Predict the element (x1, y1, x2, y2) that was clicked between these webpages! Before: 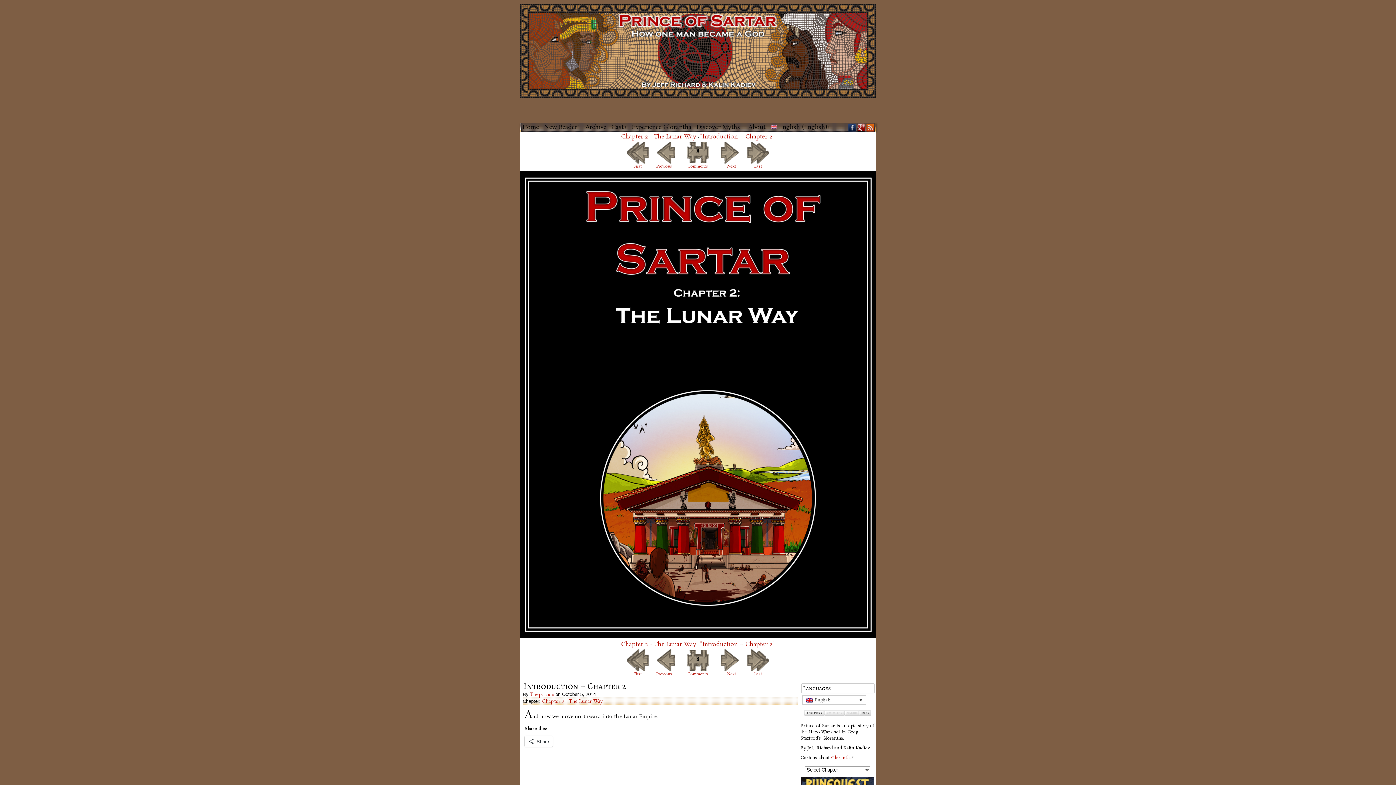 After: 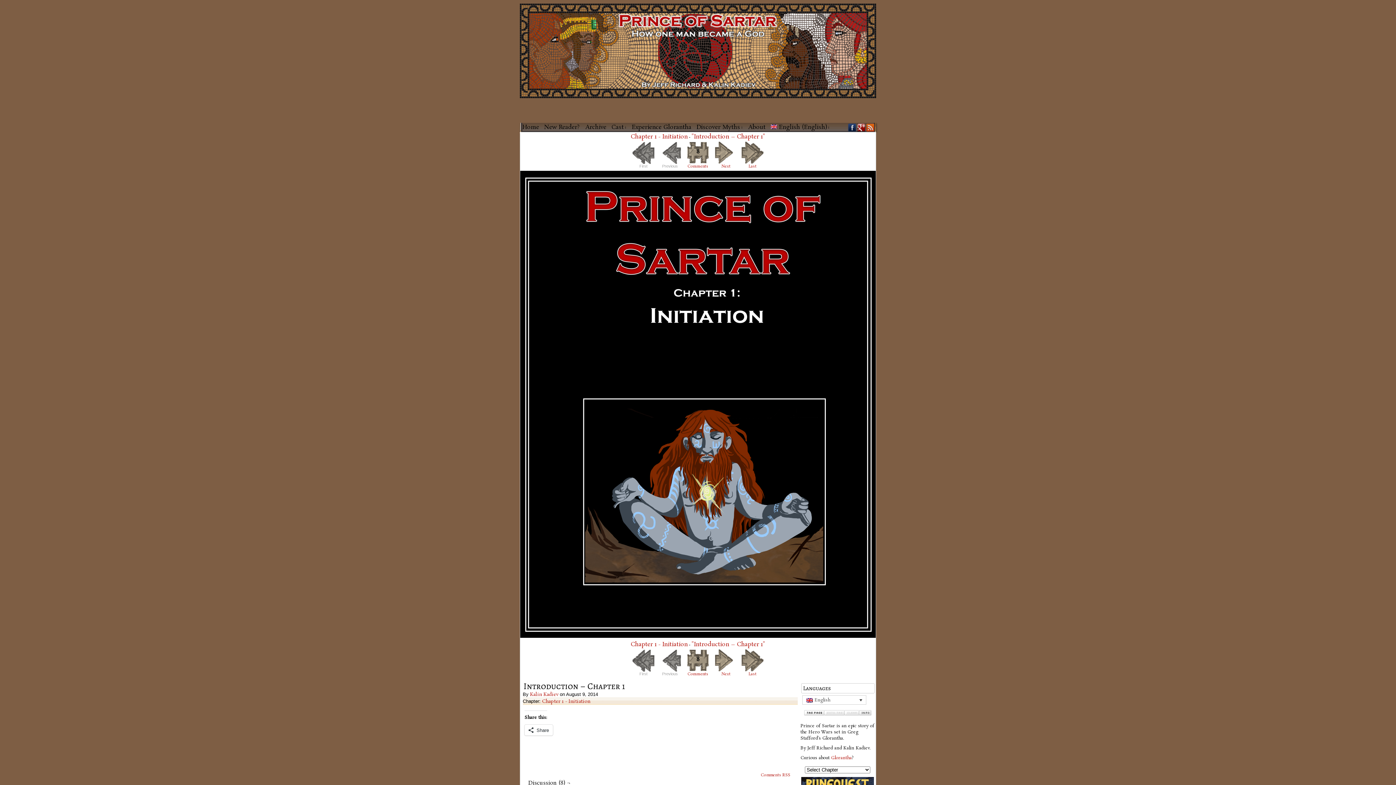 Action: bbox: (626, 141, 648, 169) label: First